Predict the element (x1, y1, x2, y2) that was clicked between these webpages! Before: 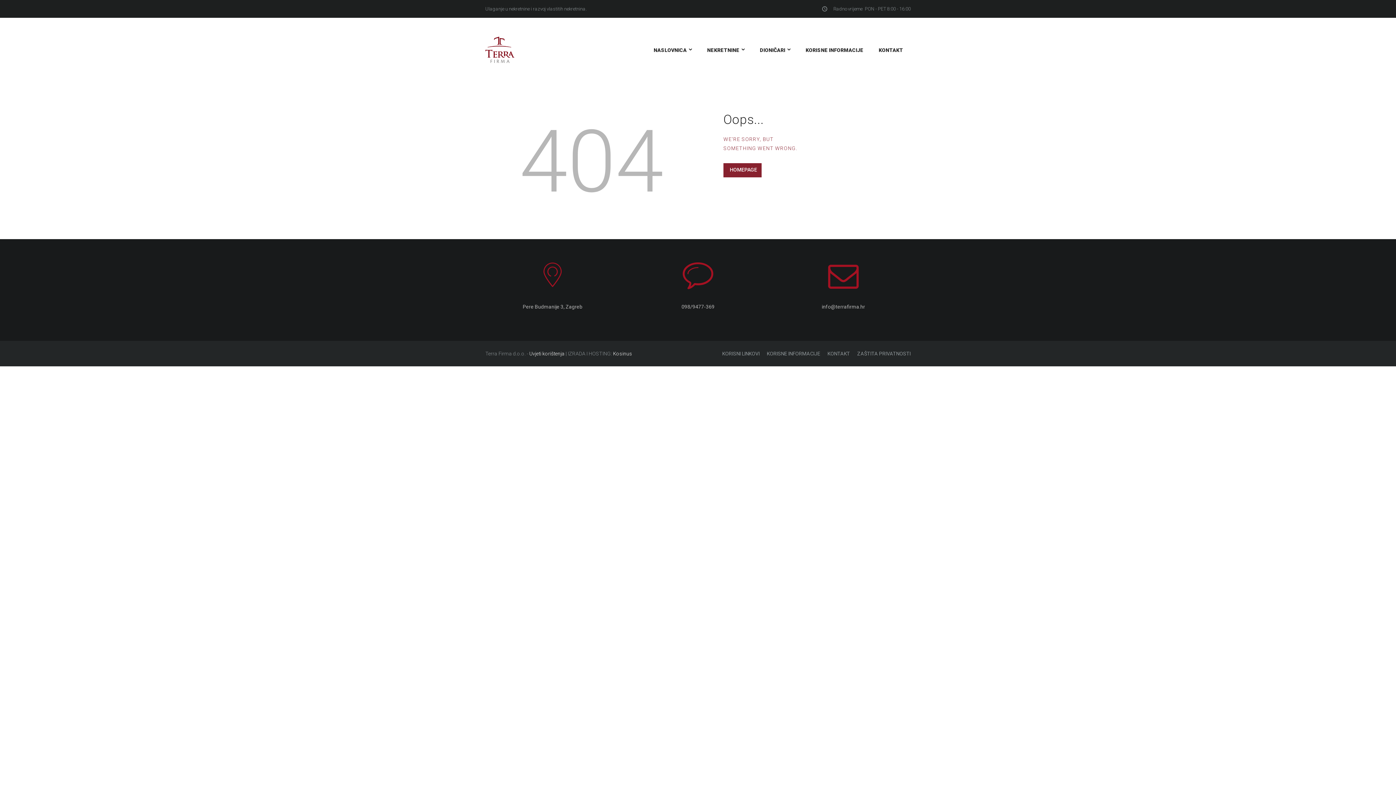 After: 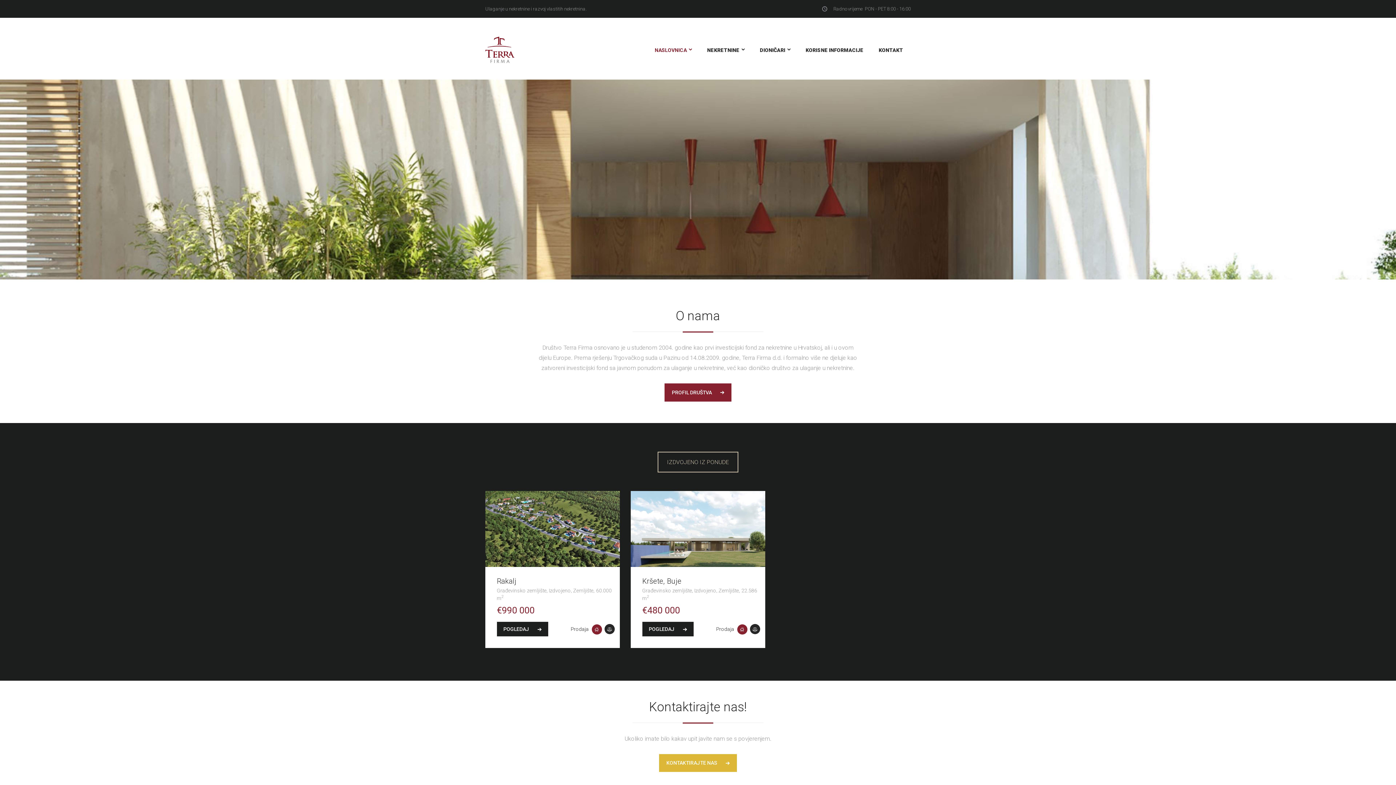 Action: label: HOMEPAGE bbox: (723, 163, 761, 177)